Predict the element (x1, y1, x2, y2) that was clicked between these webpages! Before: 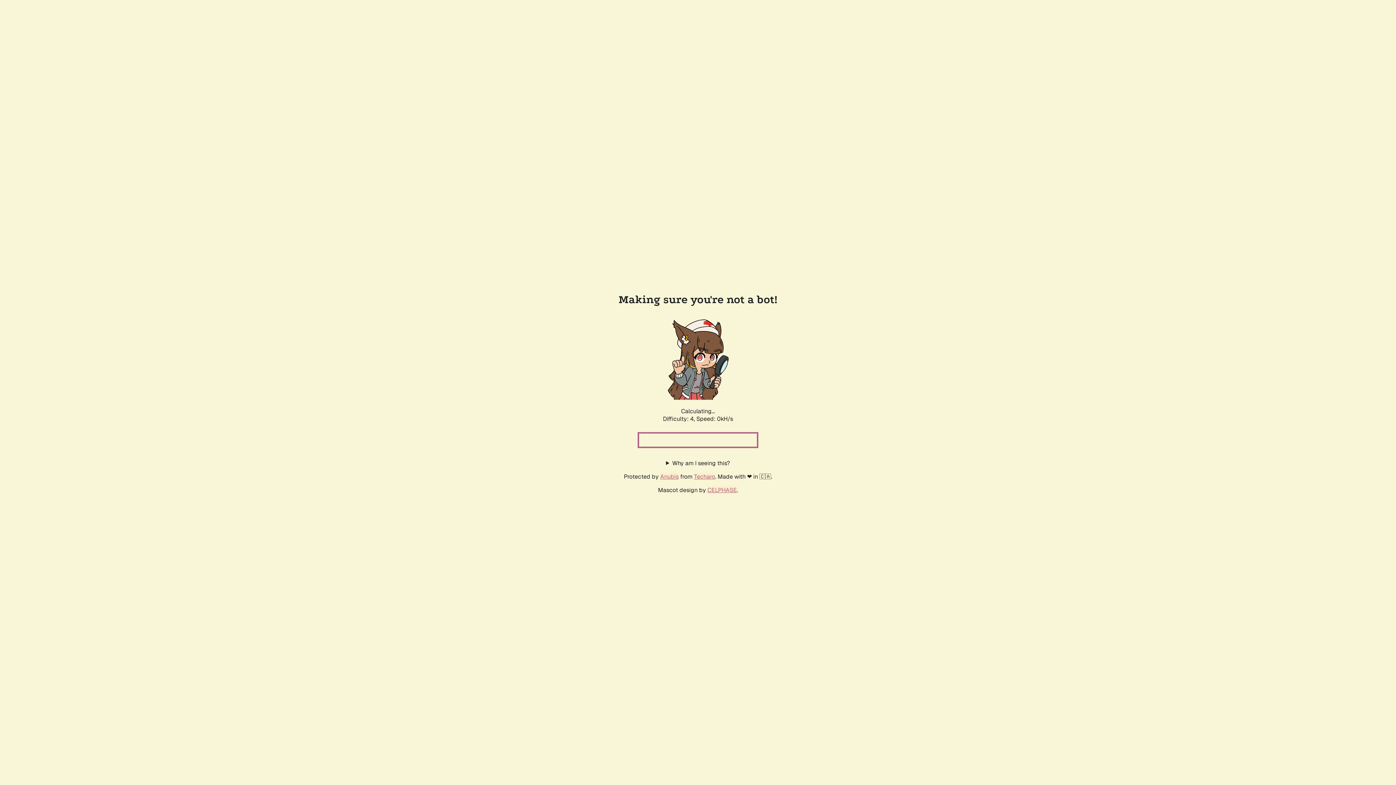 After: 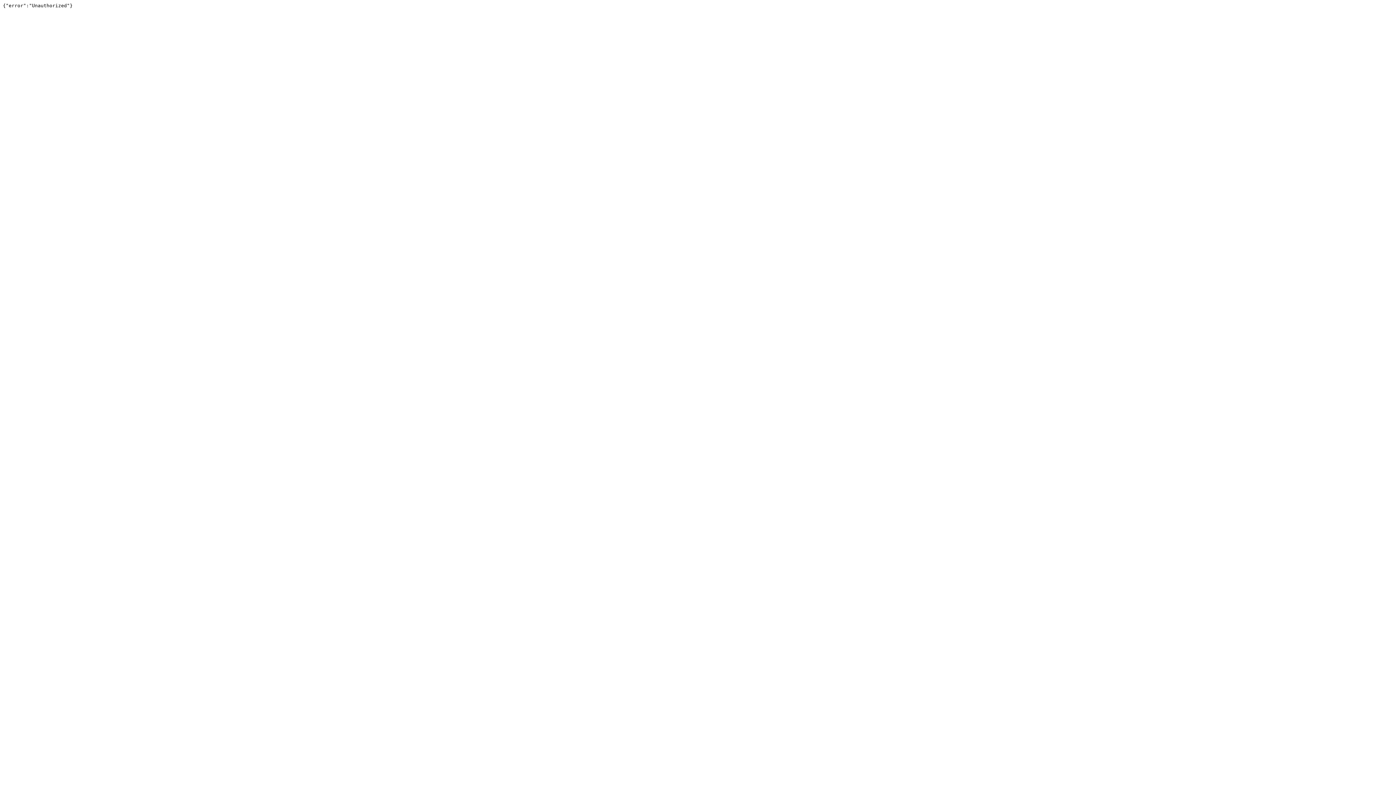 Action: label: Techaro bbox: (694, 472, 715, 480)